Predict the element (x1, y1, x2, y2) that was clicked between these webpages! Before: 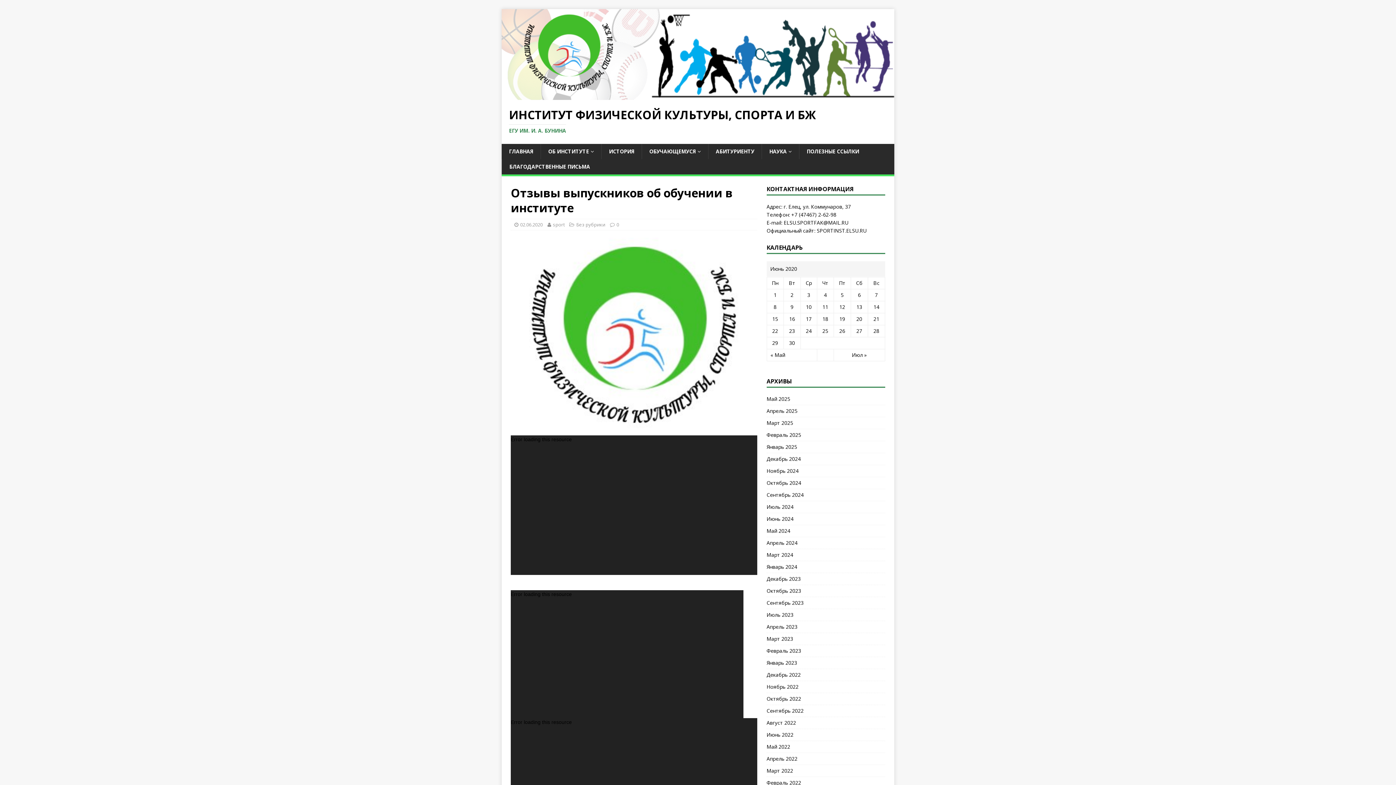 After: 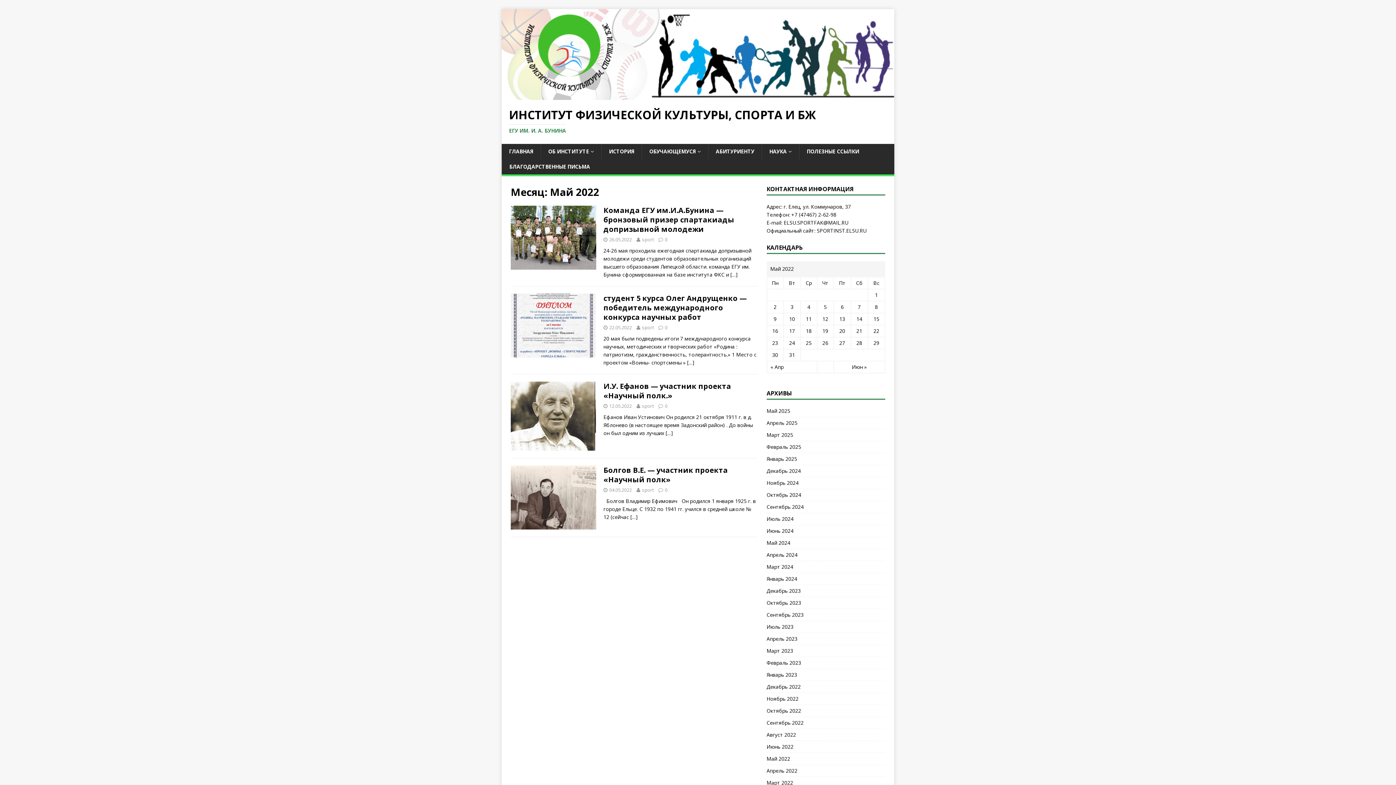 Action: bbox: (766, 741, 885, 753) label: Май 2022